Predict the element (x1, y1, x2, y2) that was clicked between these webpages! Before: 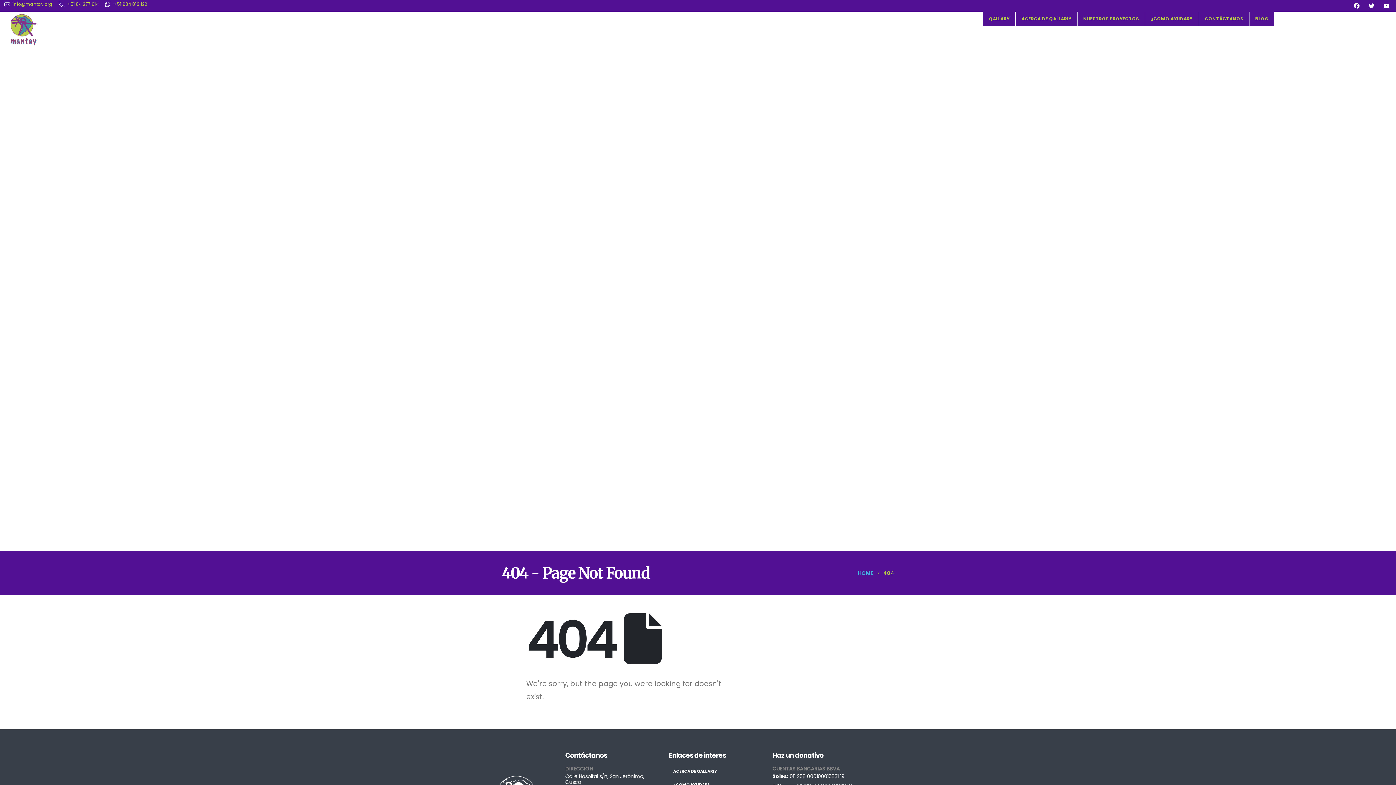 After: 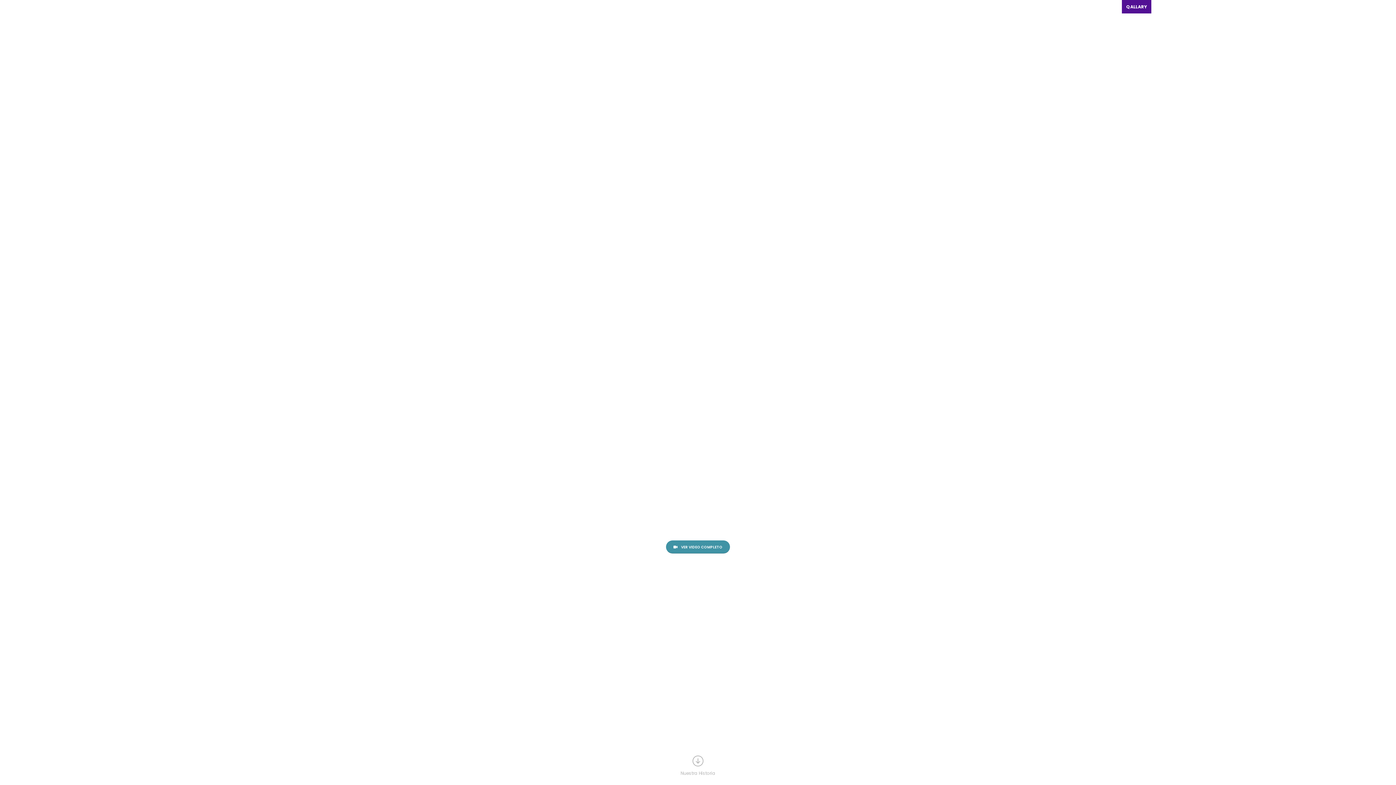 Action: bbox: (5, 11, 41, 48)